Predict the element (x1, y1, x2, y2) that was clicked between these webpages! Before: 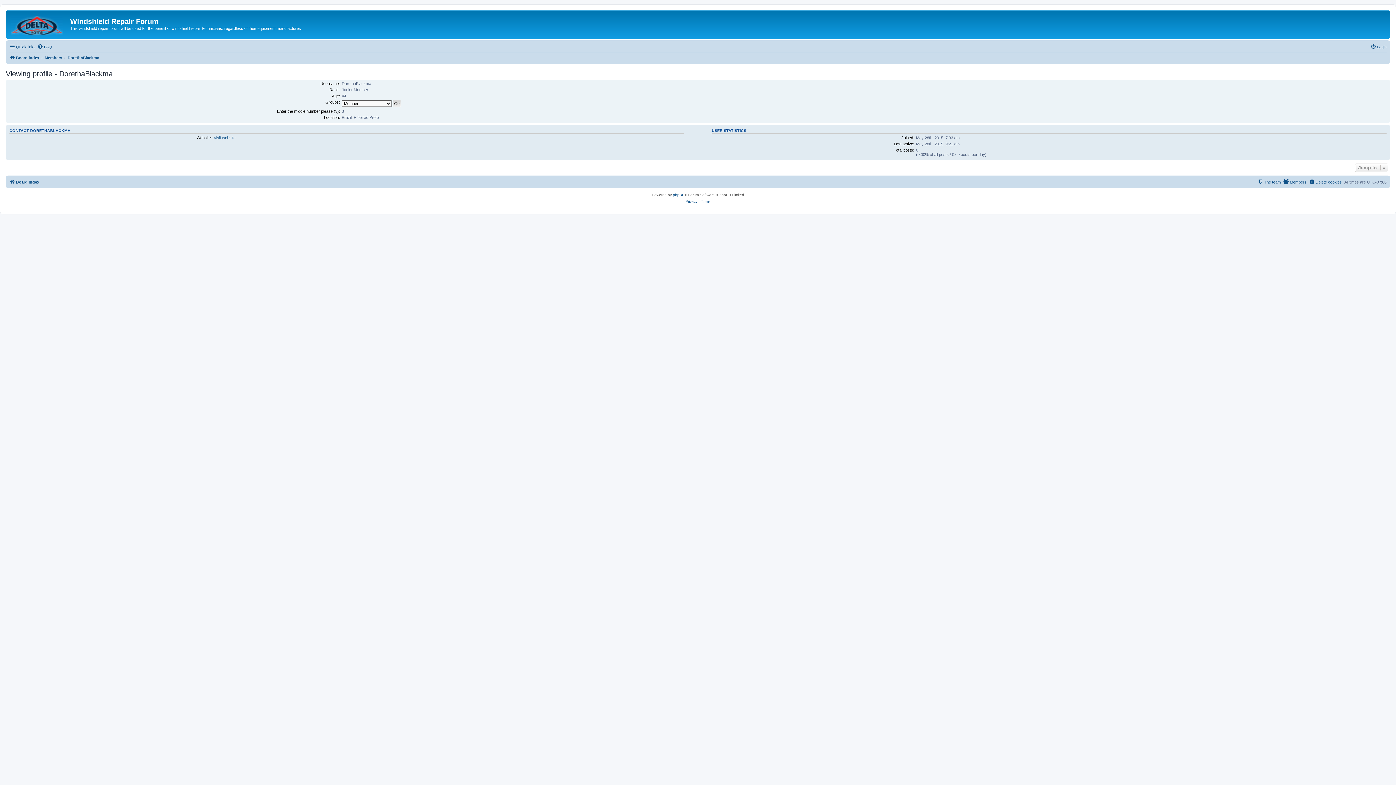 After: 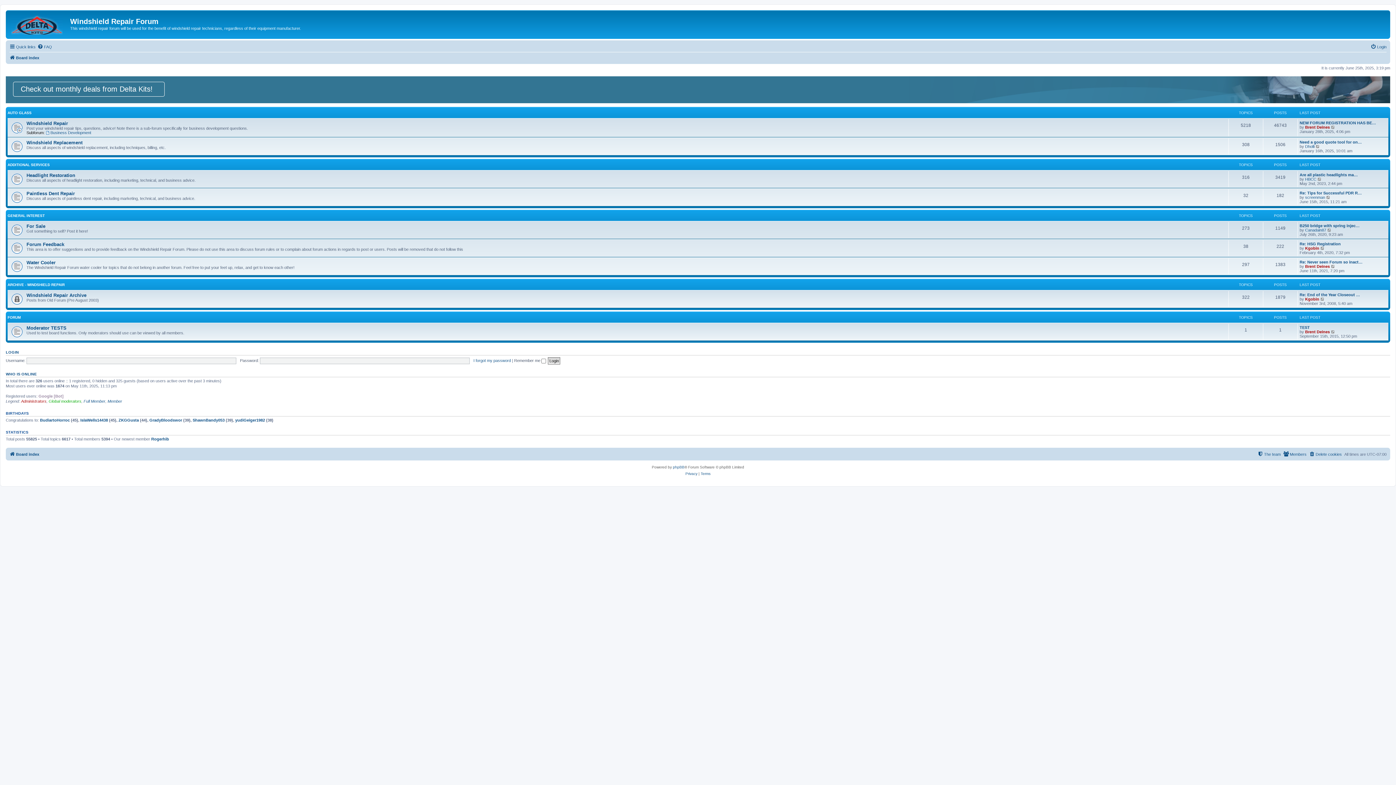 Action: bbox: (9, 53, 39, 62) label: Board index